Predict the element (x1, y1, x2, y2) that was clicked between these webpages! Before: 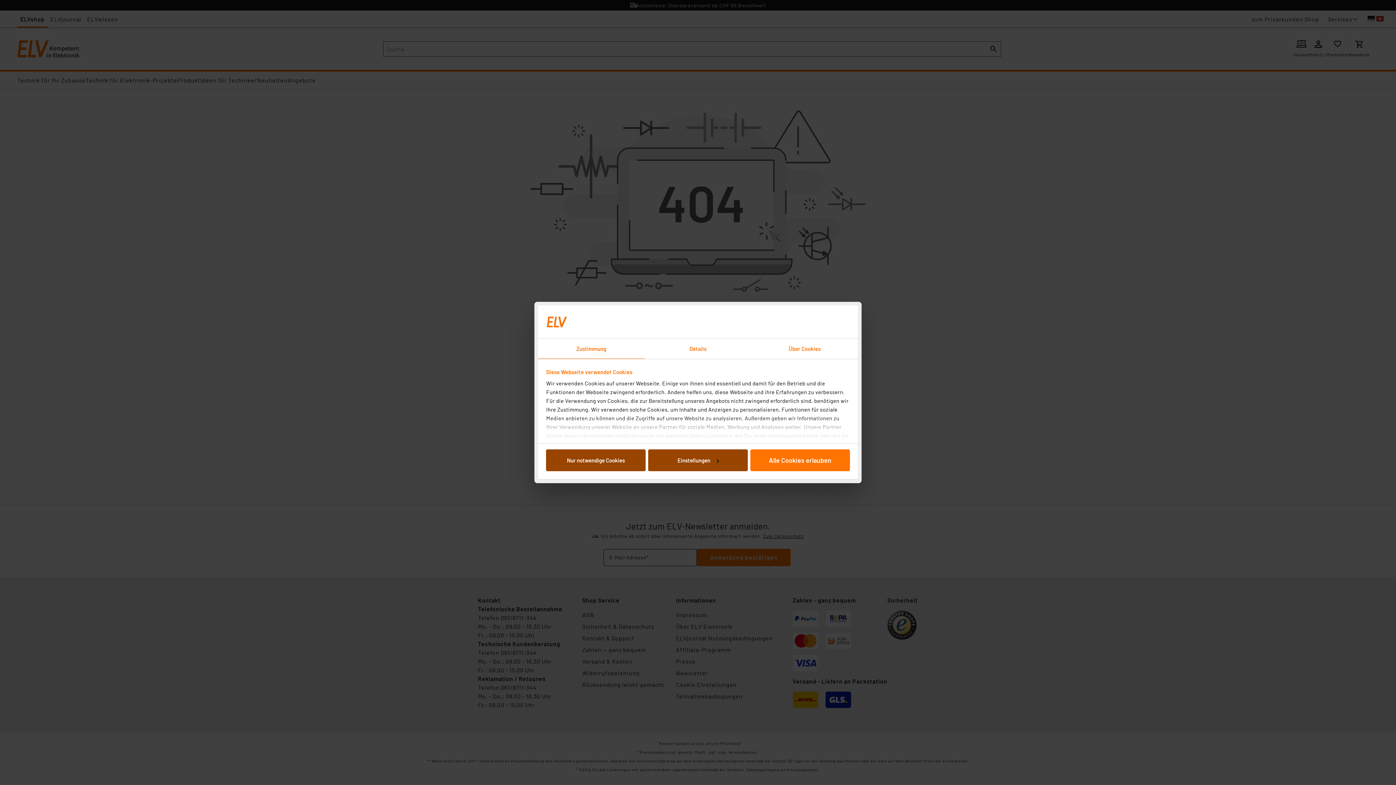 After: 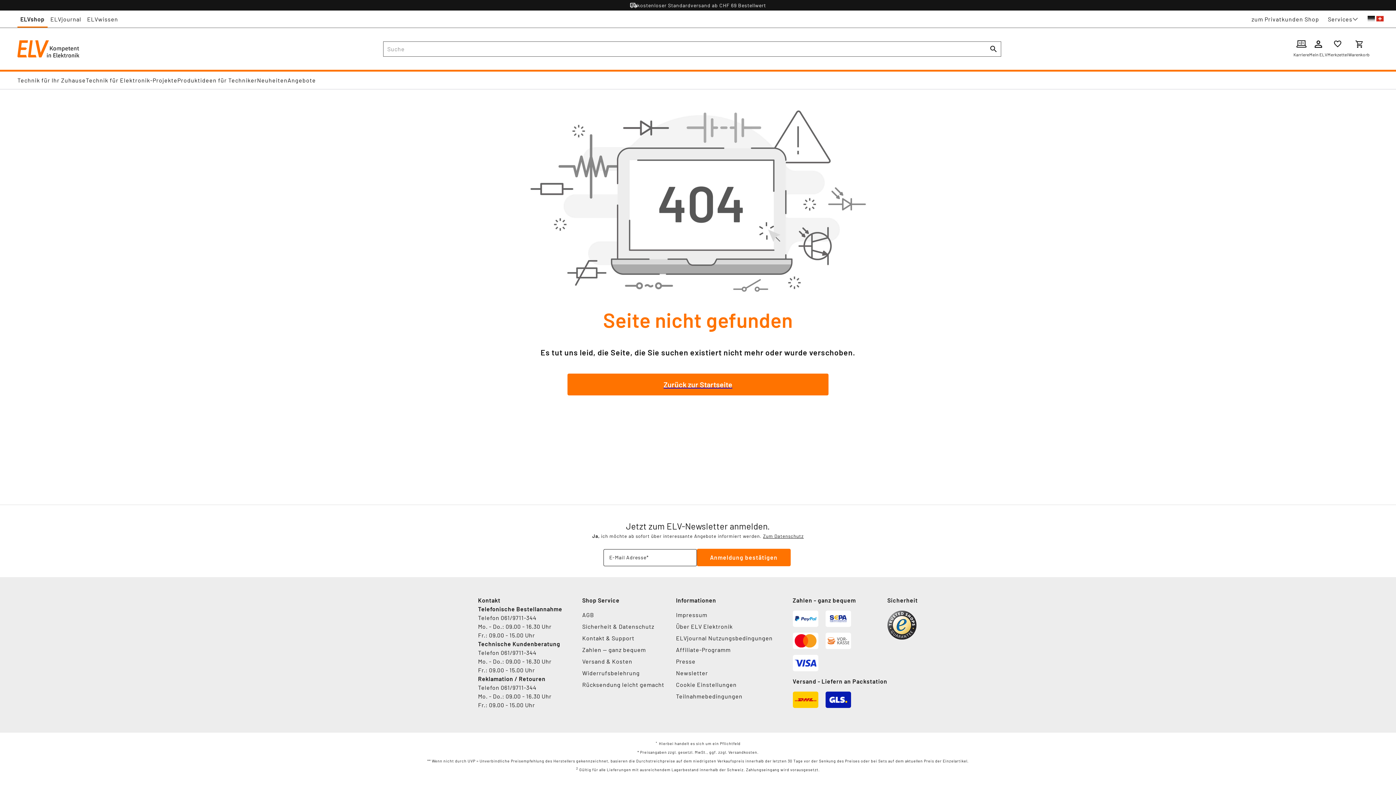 Action: label: Alle Cookies erlauben bbox: (750, 449, 850, 471)